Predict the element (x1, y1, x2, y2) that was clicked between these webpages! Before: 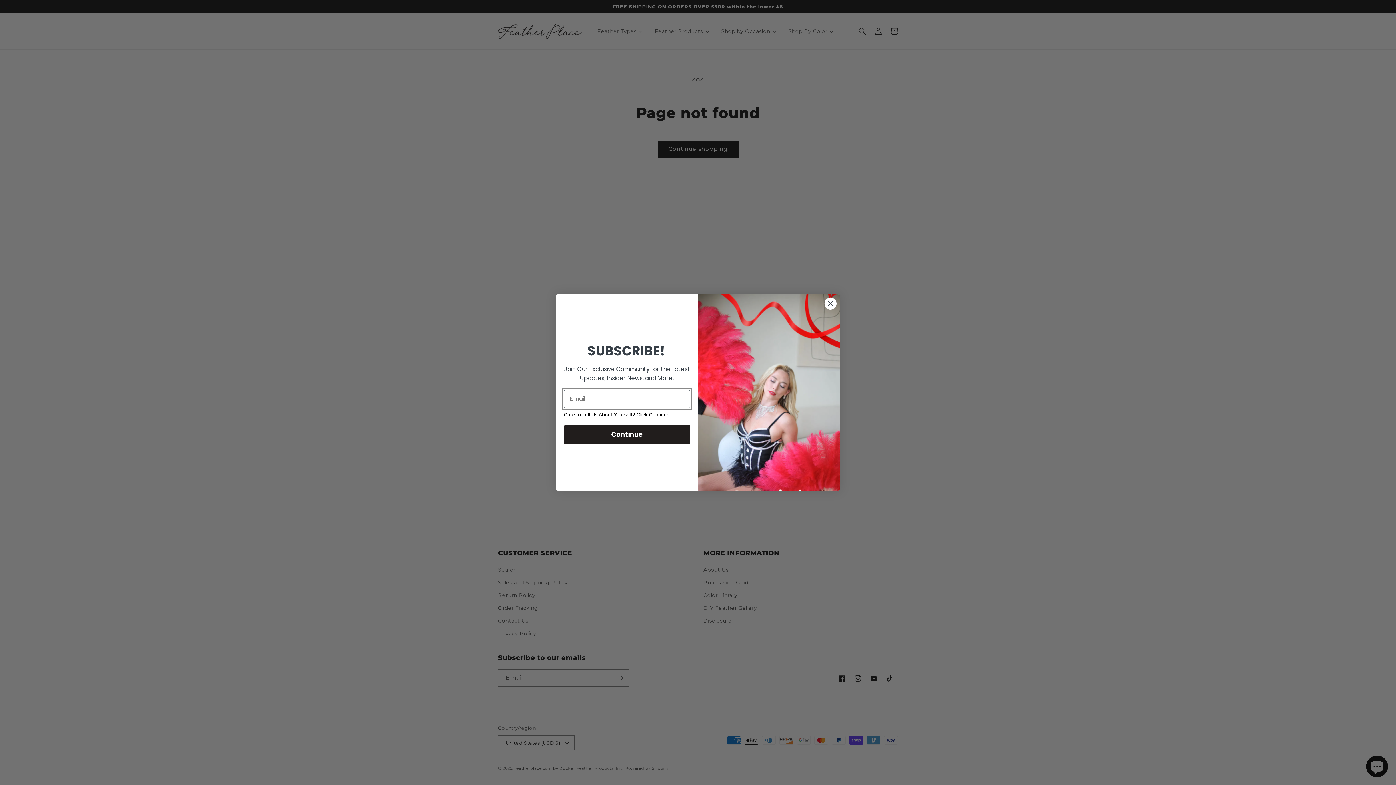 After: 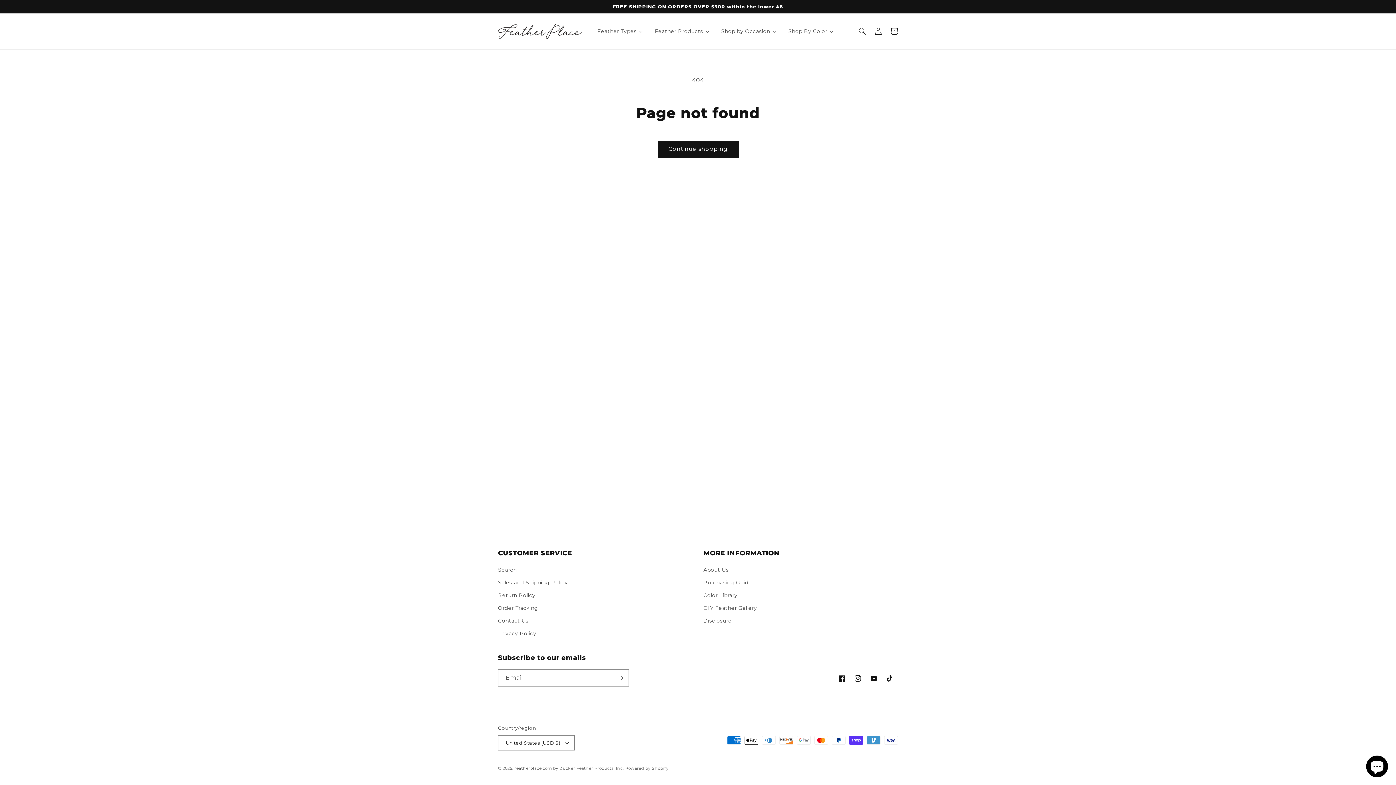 Action: label: Close dialog bbox: (824, 297, 837, 310)